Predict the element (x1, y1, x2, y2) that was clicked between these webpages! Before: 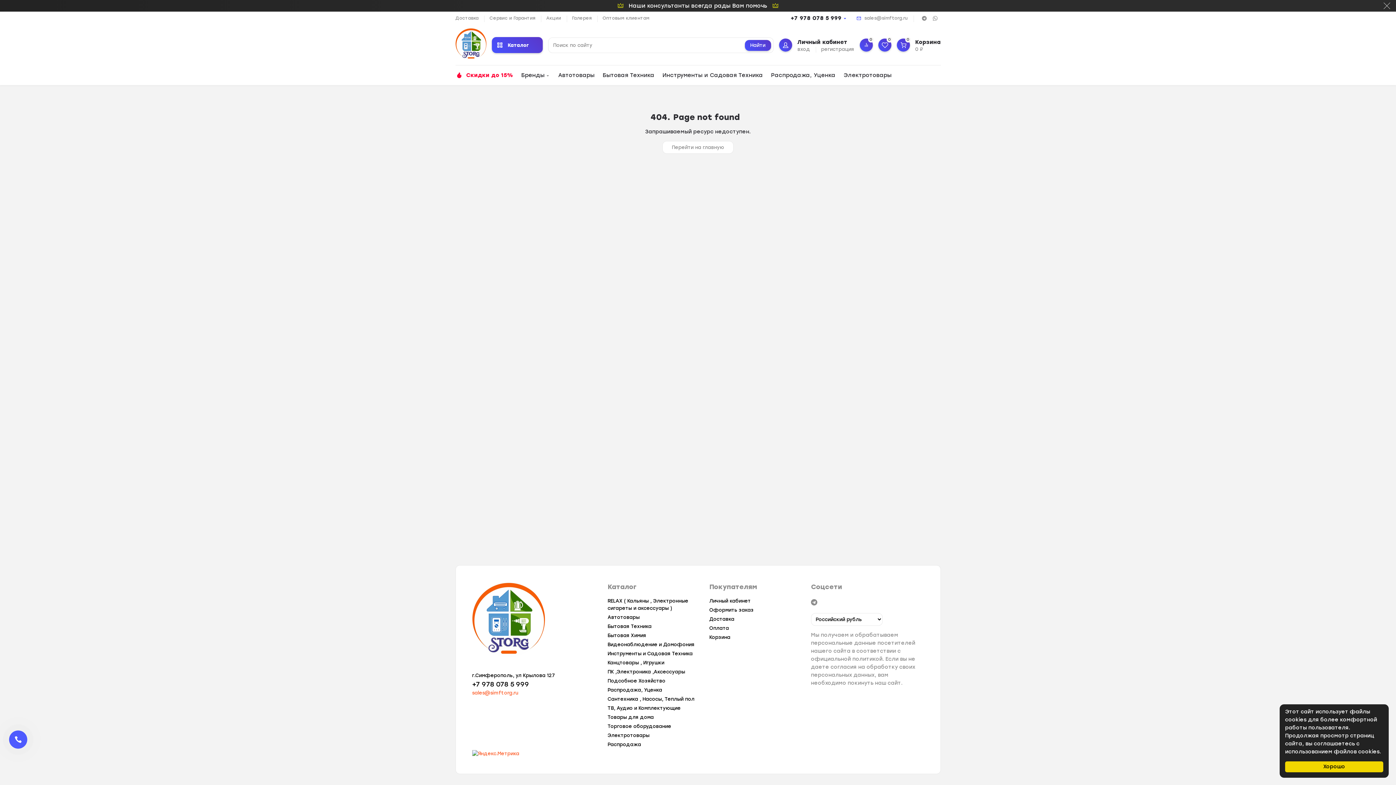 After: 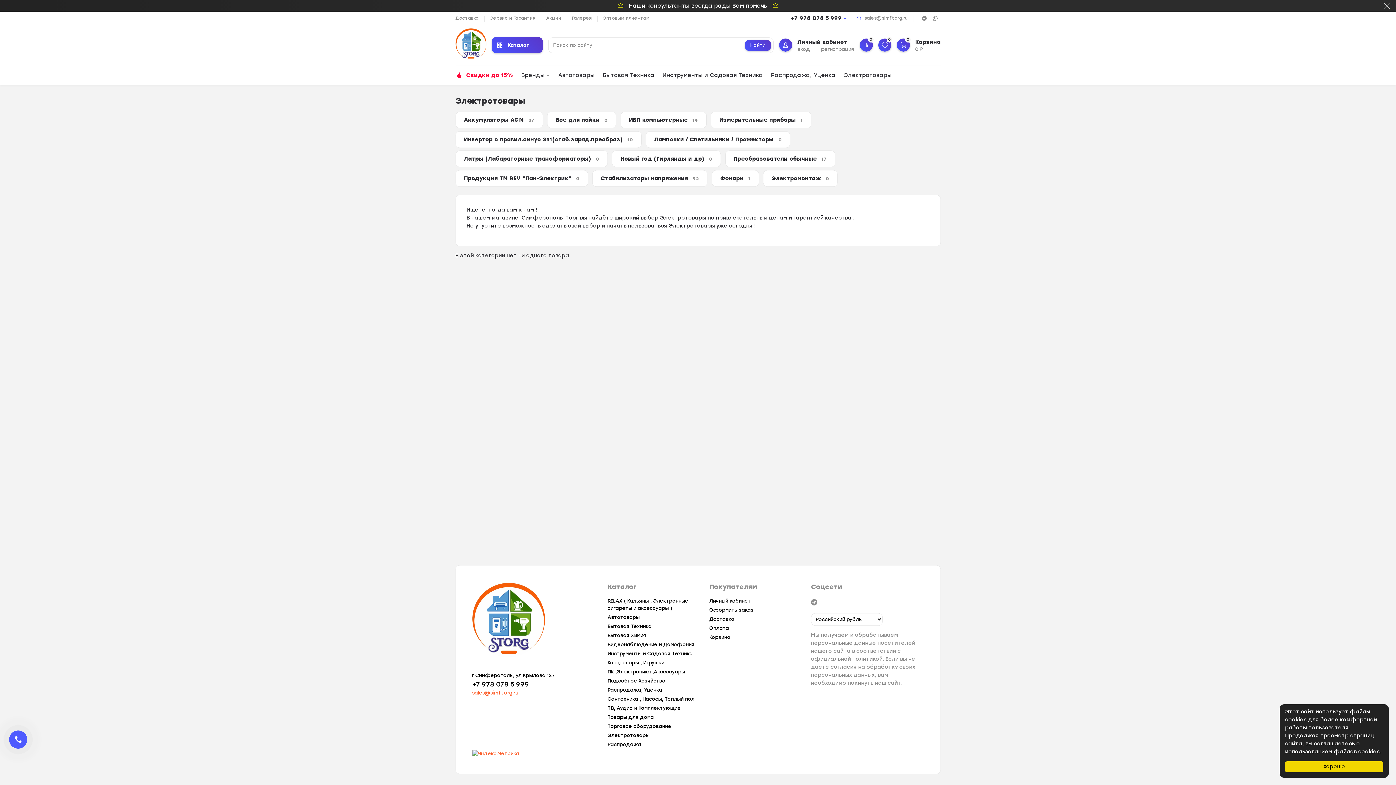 Action: bbox: (607, 733, 649, 738) label: Электротовары